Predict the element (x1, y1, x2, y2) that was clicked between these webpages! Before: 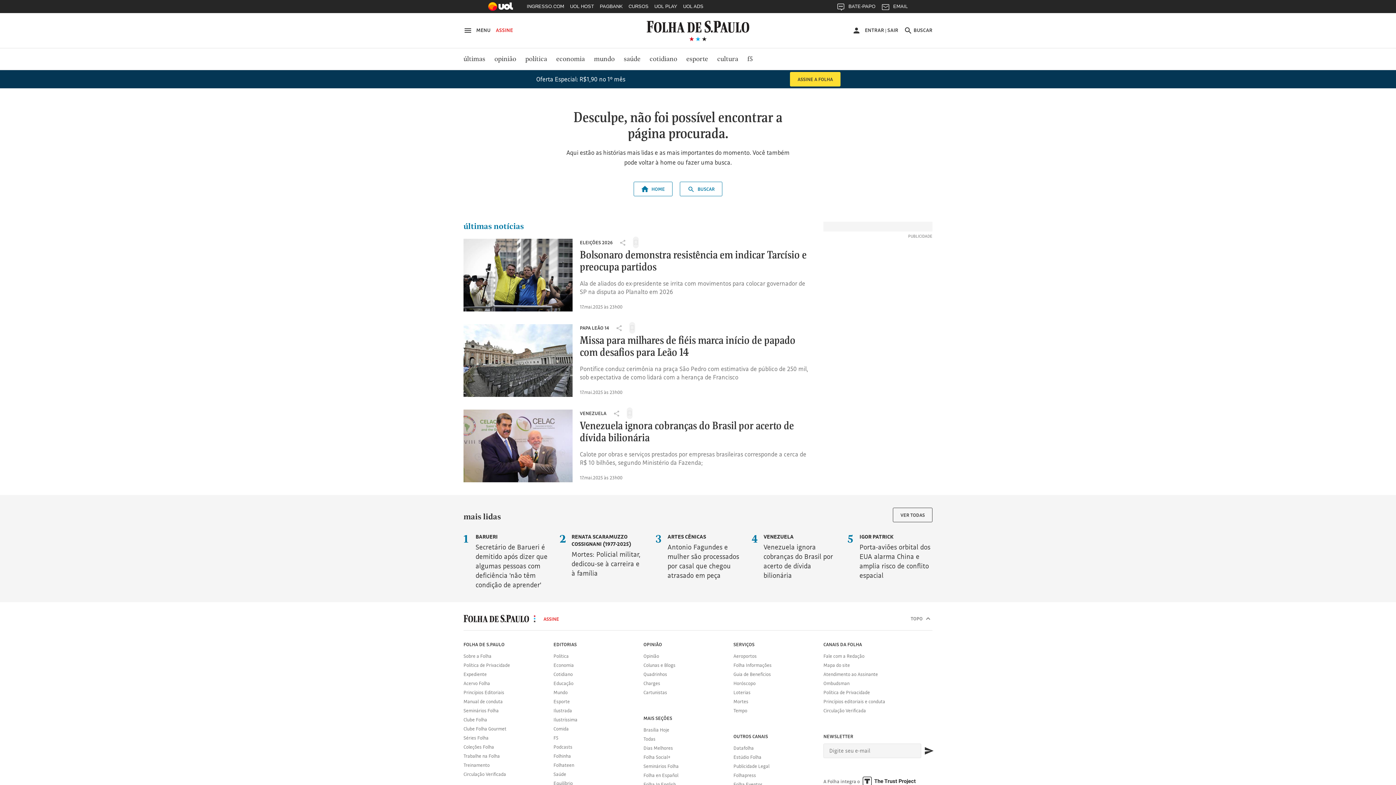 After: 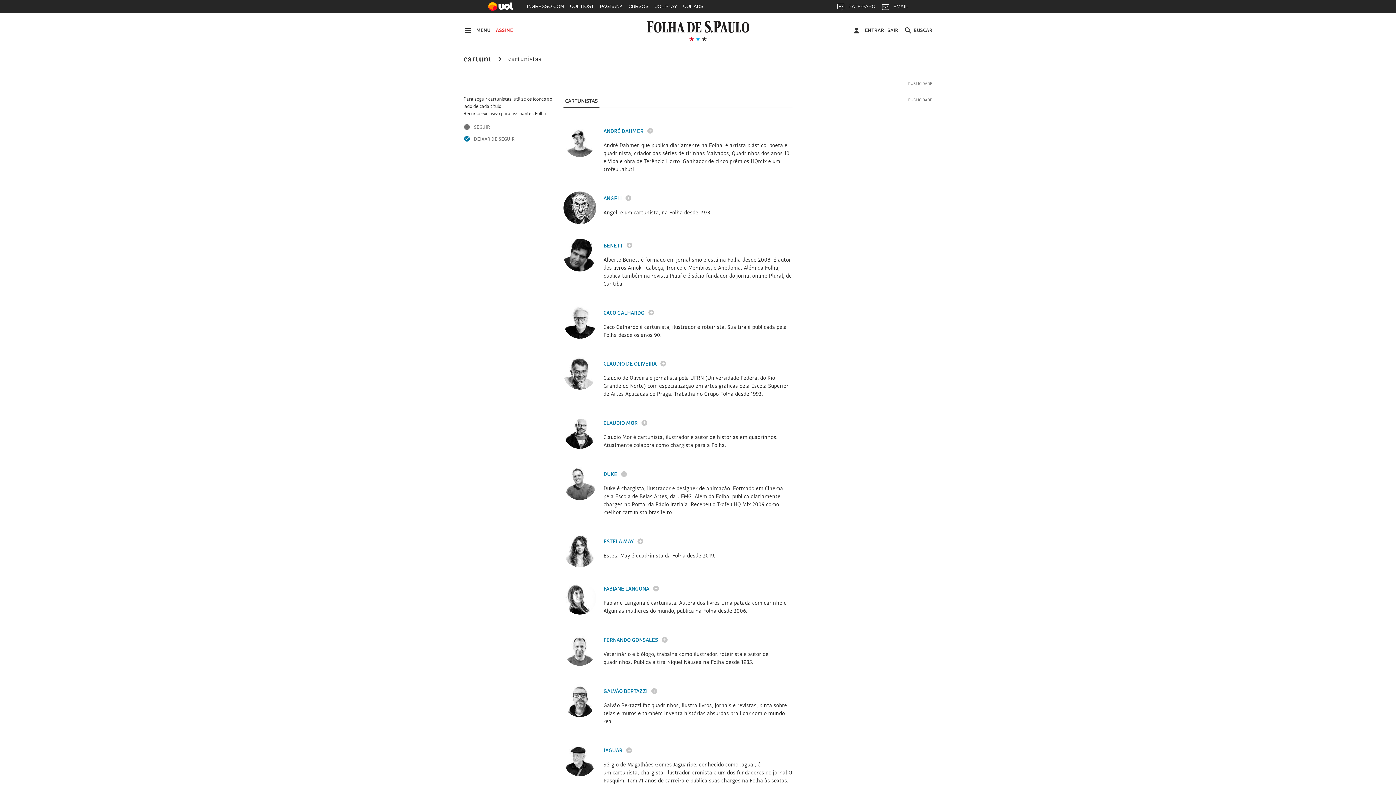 Action: bbox: (643, 688, 722, 697) label: Cartunistas